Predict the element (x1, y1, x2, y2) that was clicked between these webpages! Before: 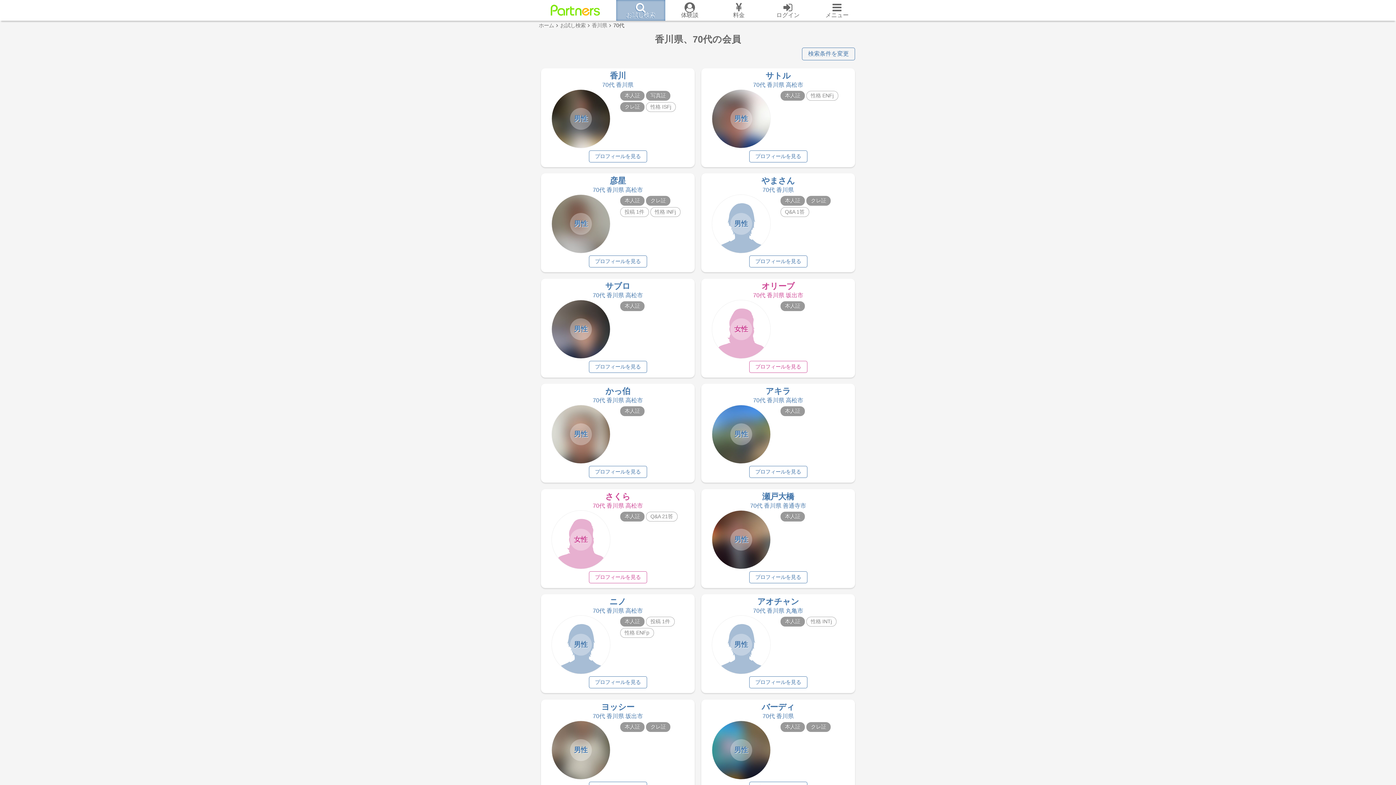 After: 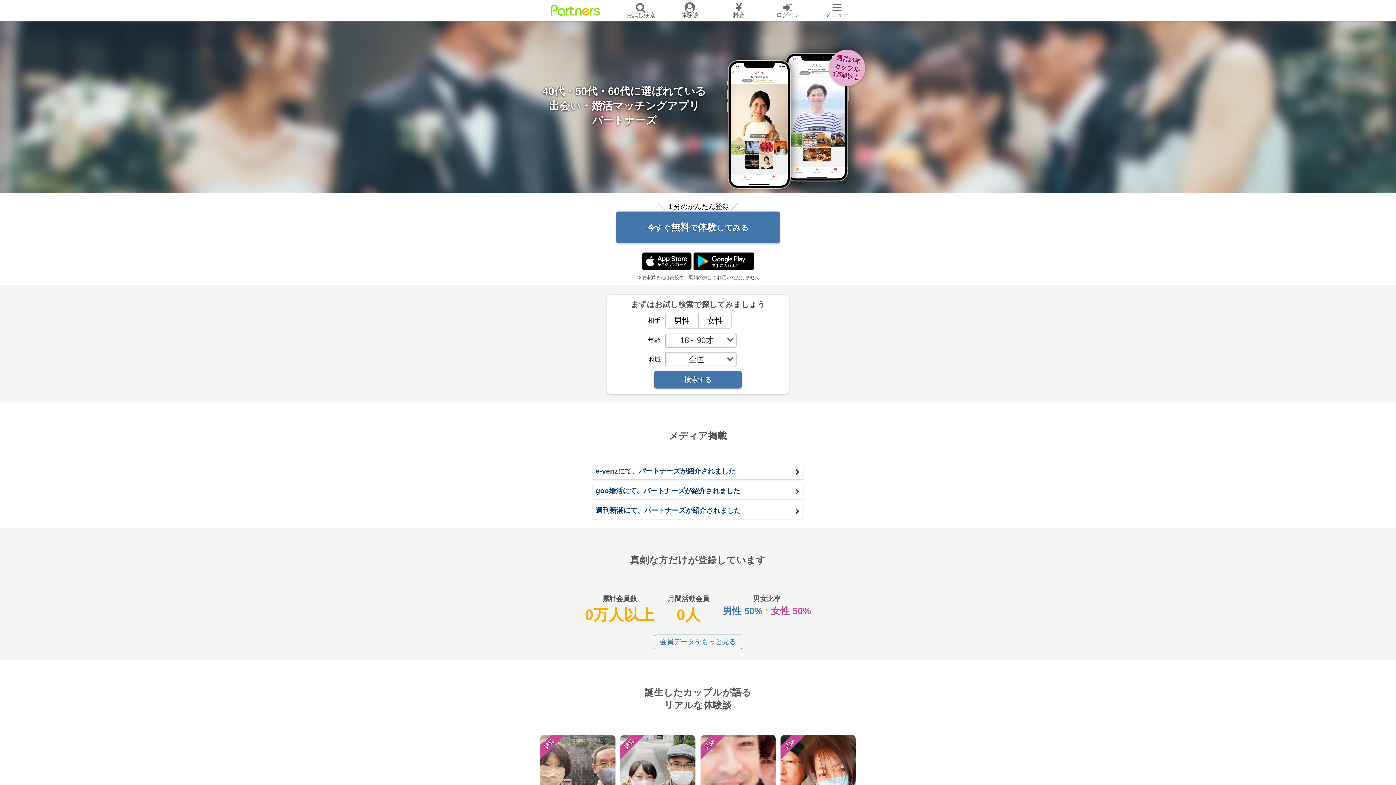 Action: bbox: (534, 2, 616, 17)